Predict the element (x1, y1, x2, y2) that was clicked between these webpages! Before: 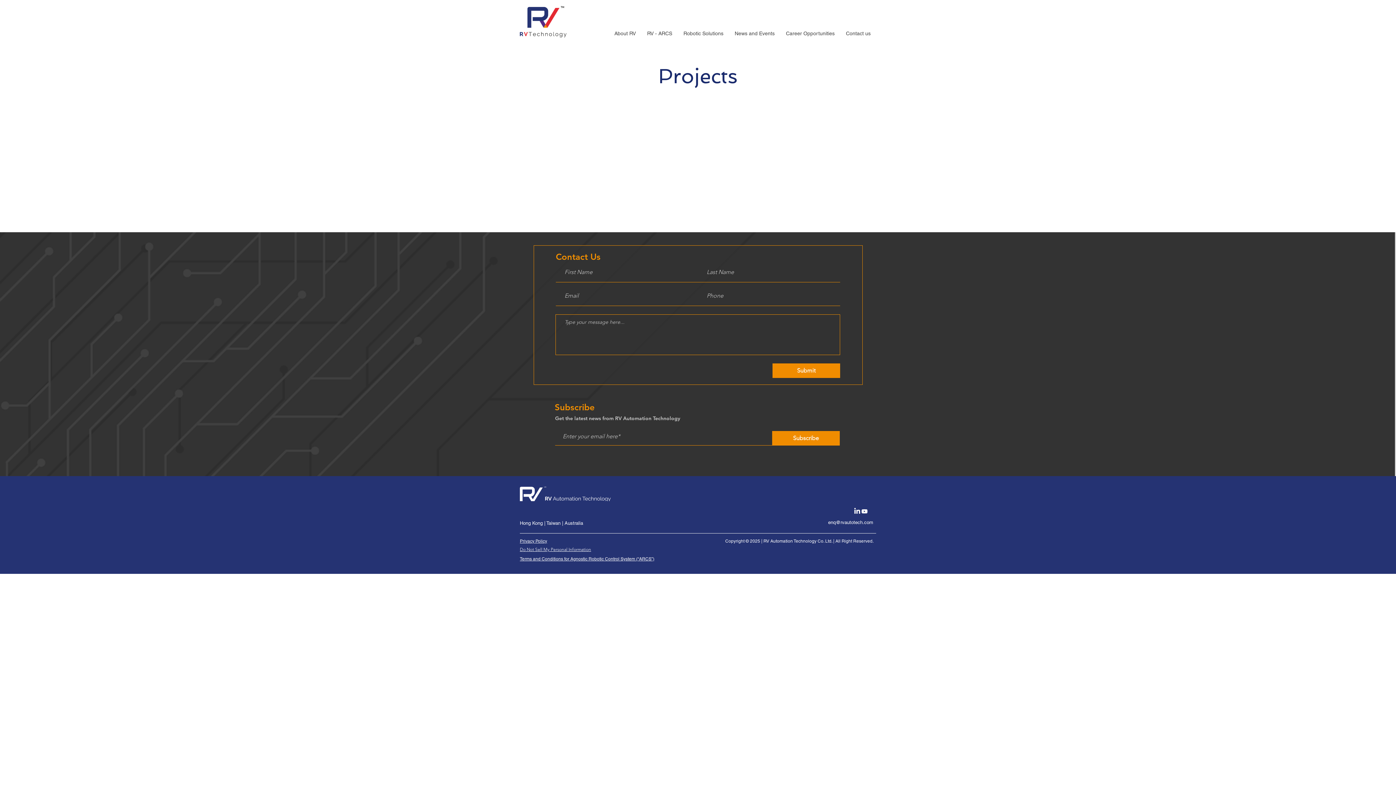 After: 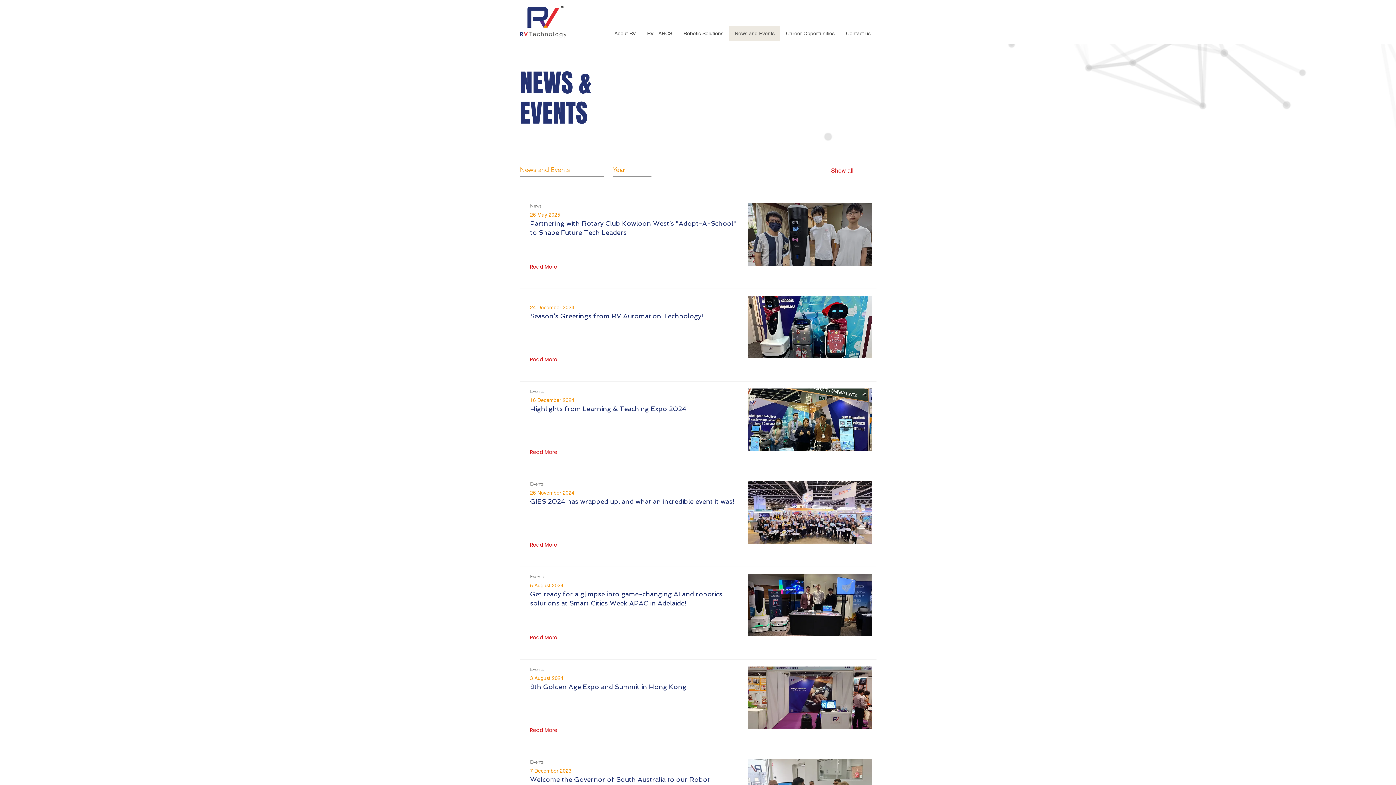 Action: label: News and Events bbox: (729, 26, 780, 40)